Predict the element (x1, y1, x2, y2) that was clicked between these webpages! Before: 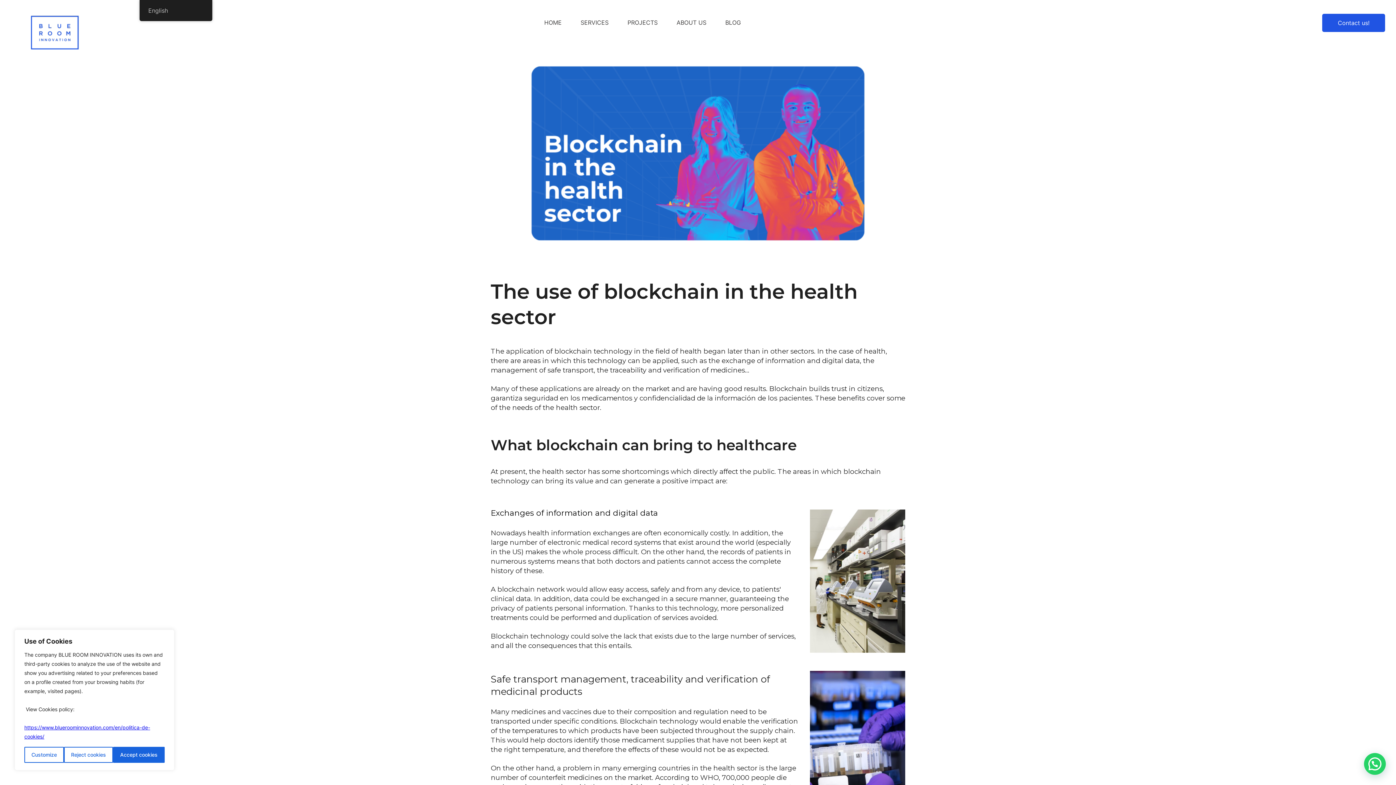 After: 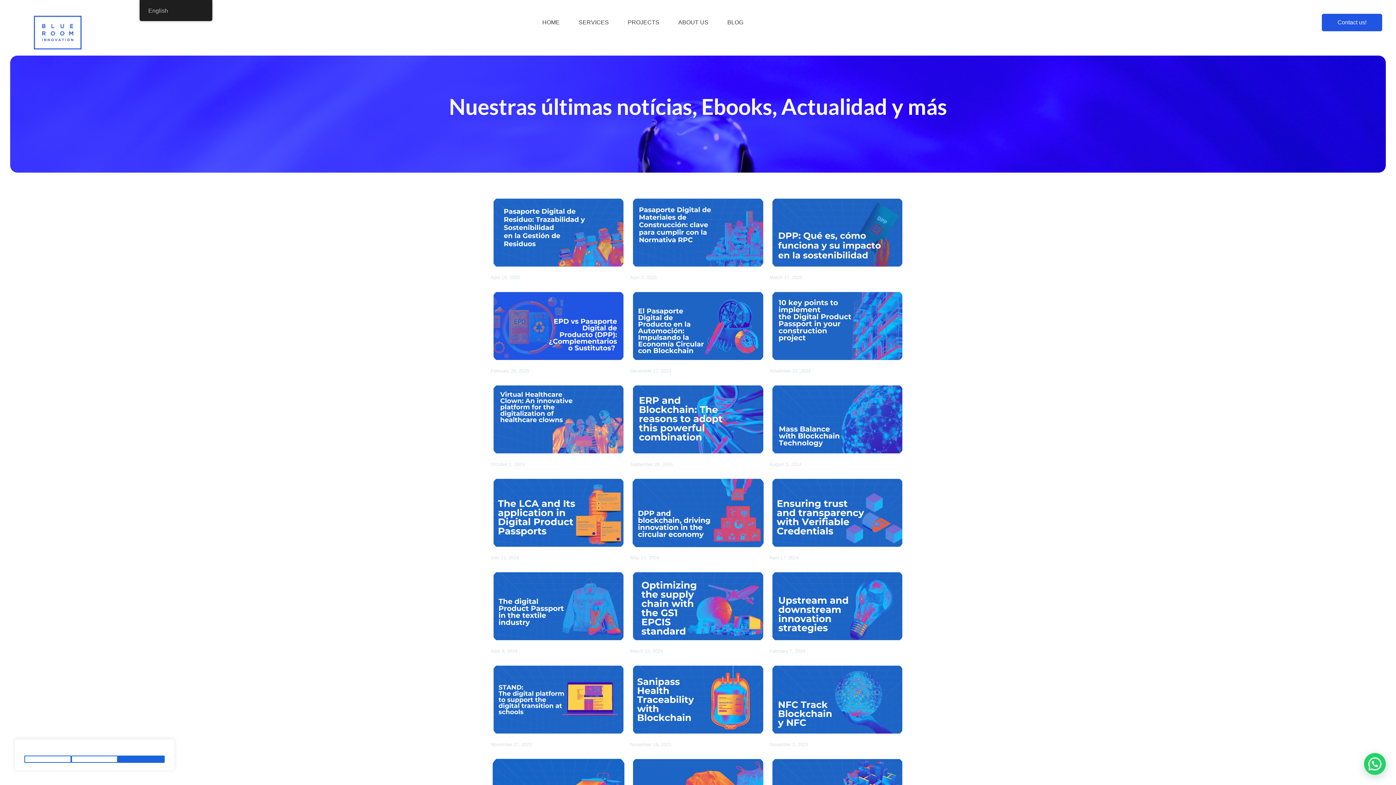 Action: label: BLOG bbox: (716, 13, 750, 31)